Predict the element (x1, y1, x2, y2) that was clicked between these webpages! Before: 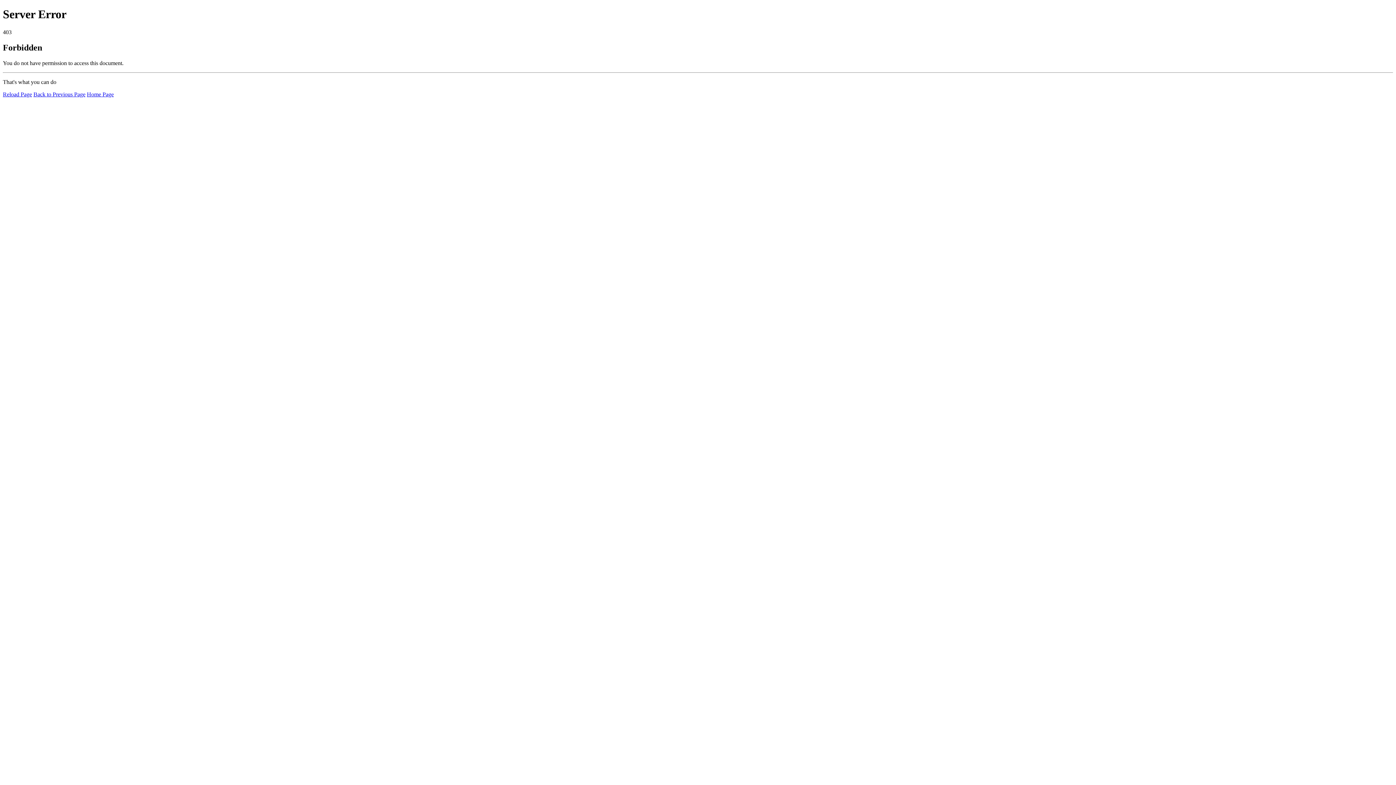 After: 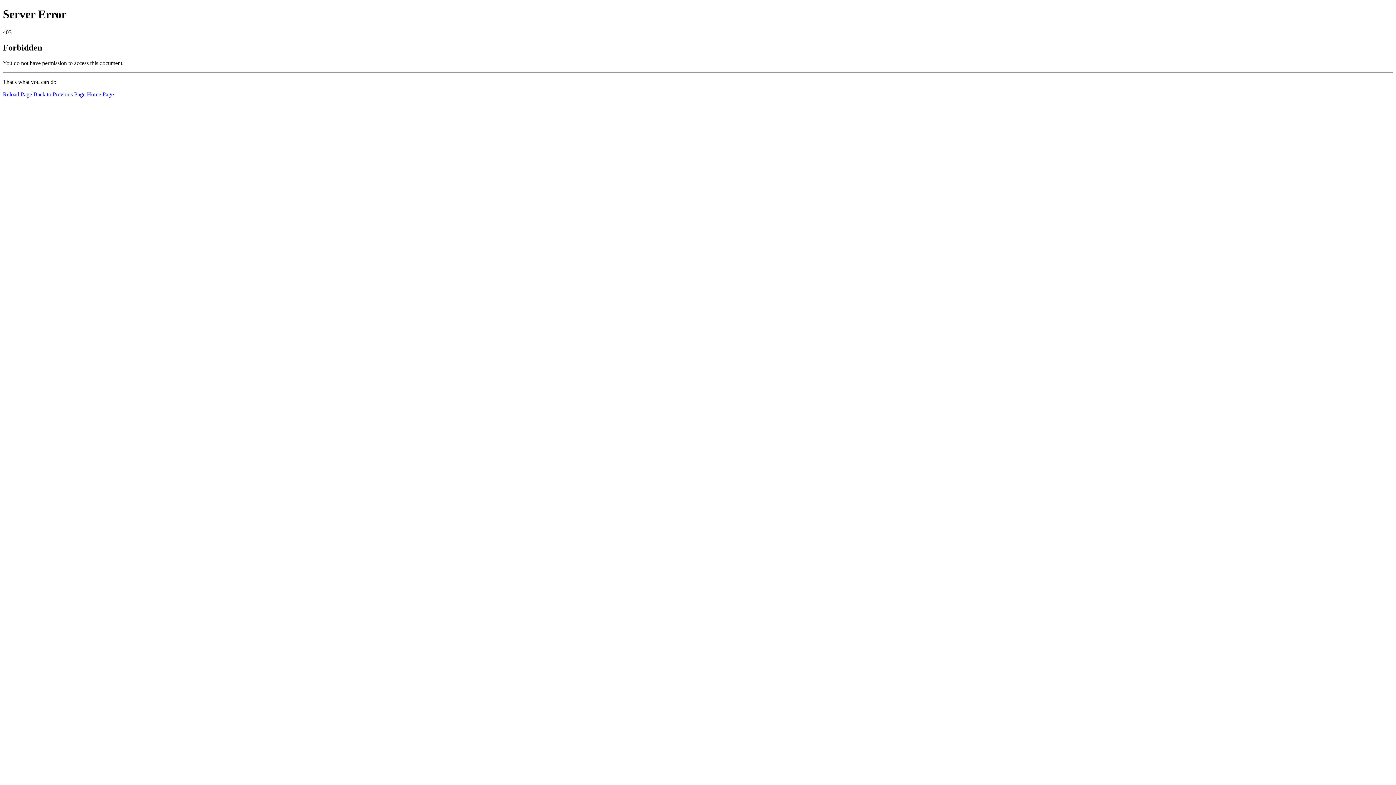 Action: label: Home Page bbox: (86, 91, 113, 97)